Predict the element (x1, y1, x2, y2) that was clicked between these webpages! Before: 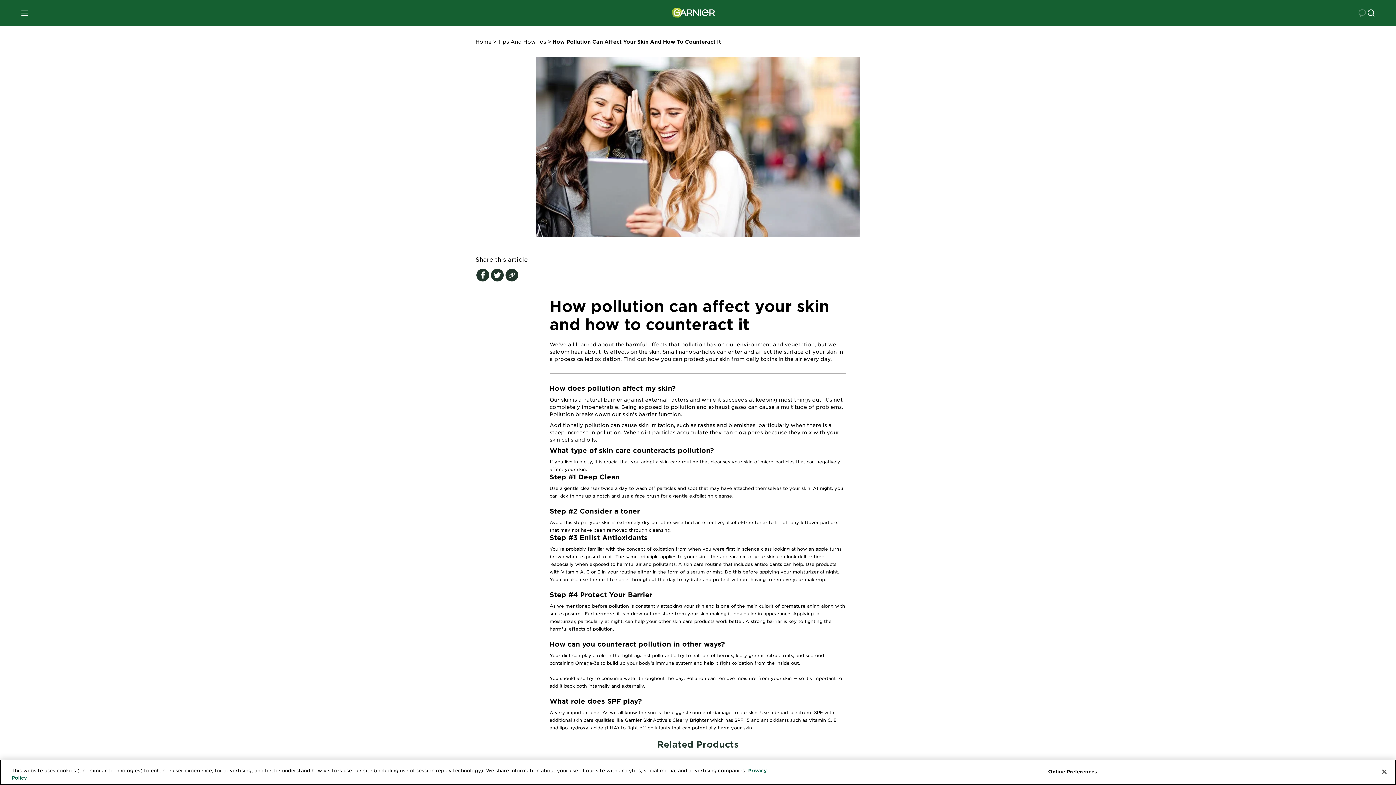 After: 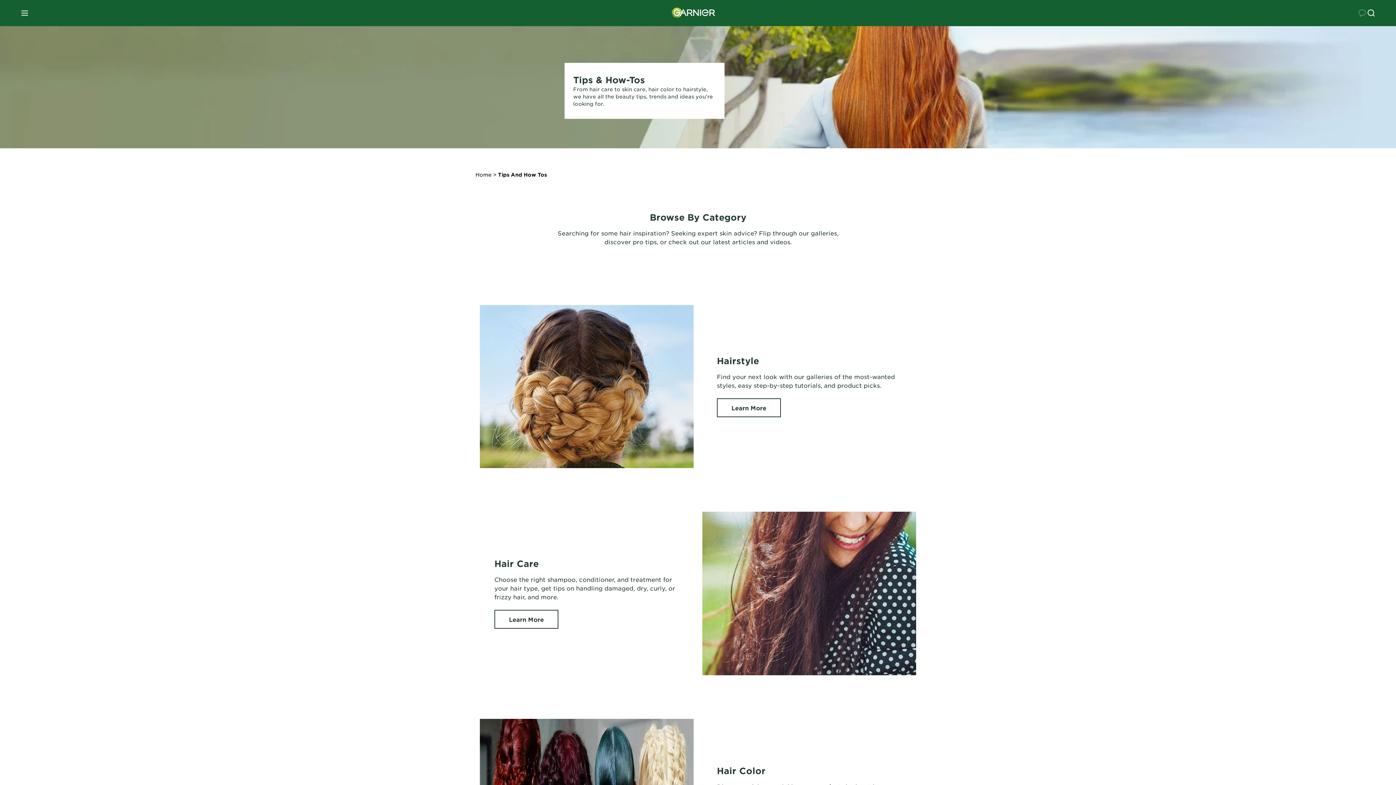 Action: bbox: (498, 38, 546, 44) label: Tips And How Tos